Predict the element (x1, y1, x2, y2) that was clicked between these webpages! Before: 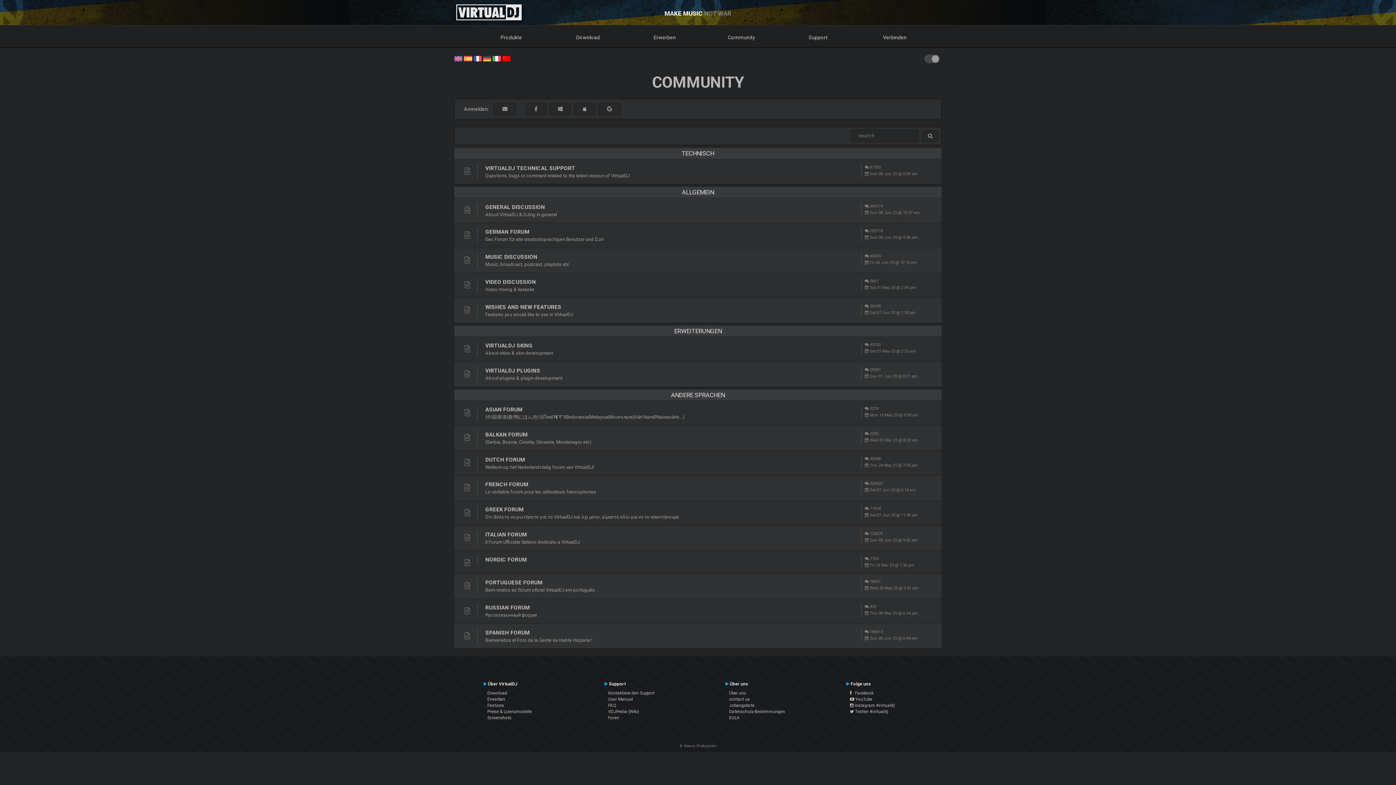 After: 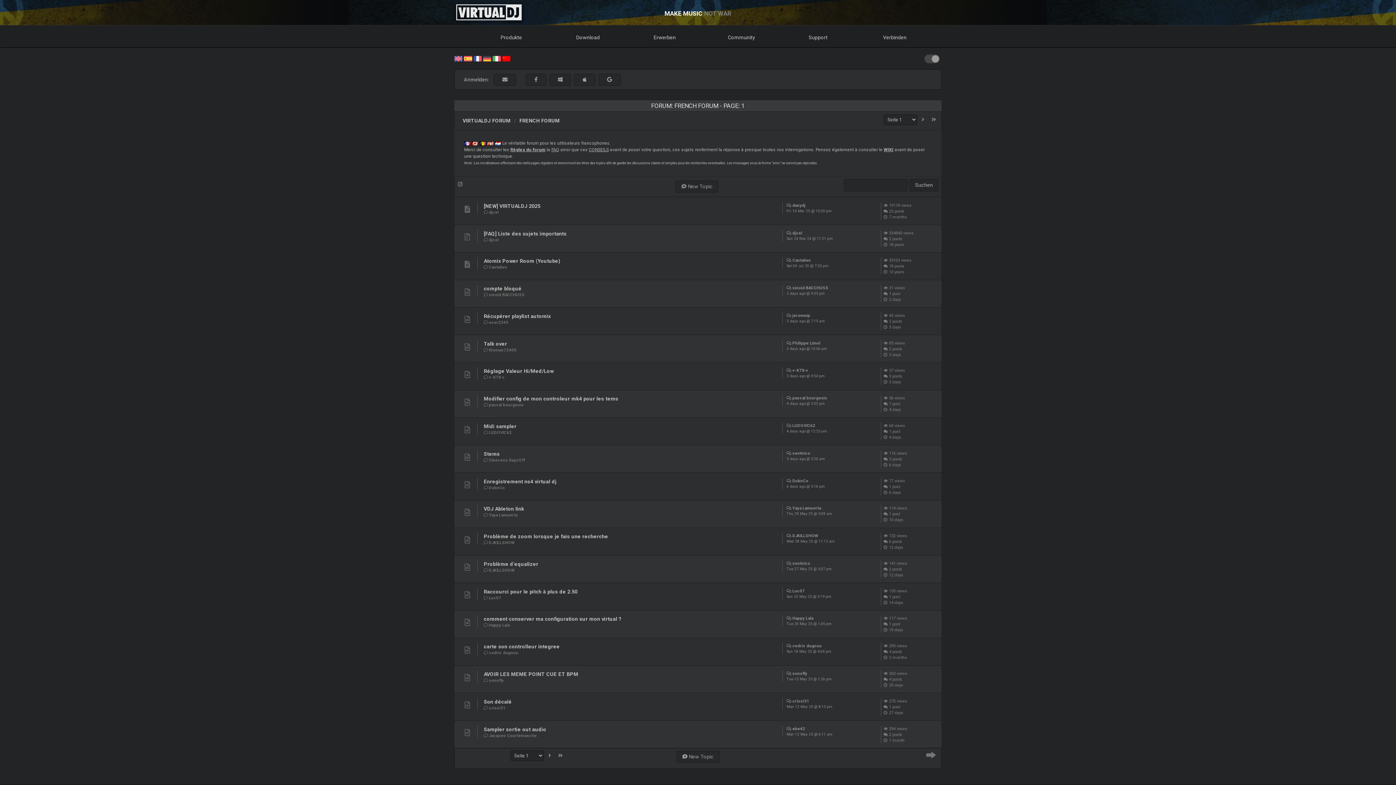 Action: bbox: (464, 483, 470, 492)